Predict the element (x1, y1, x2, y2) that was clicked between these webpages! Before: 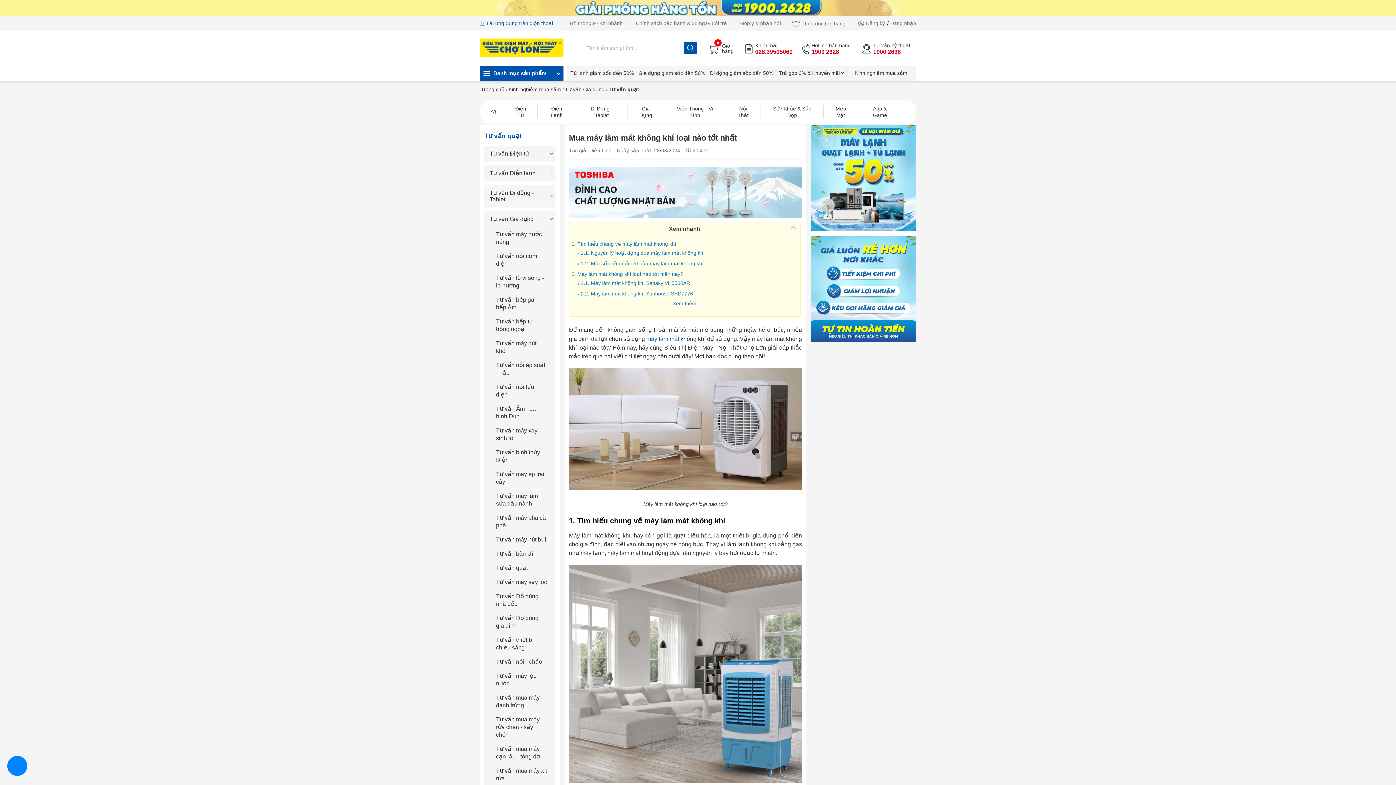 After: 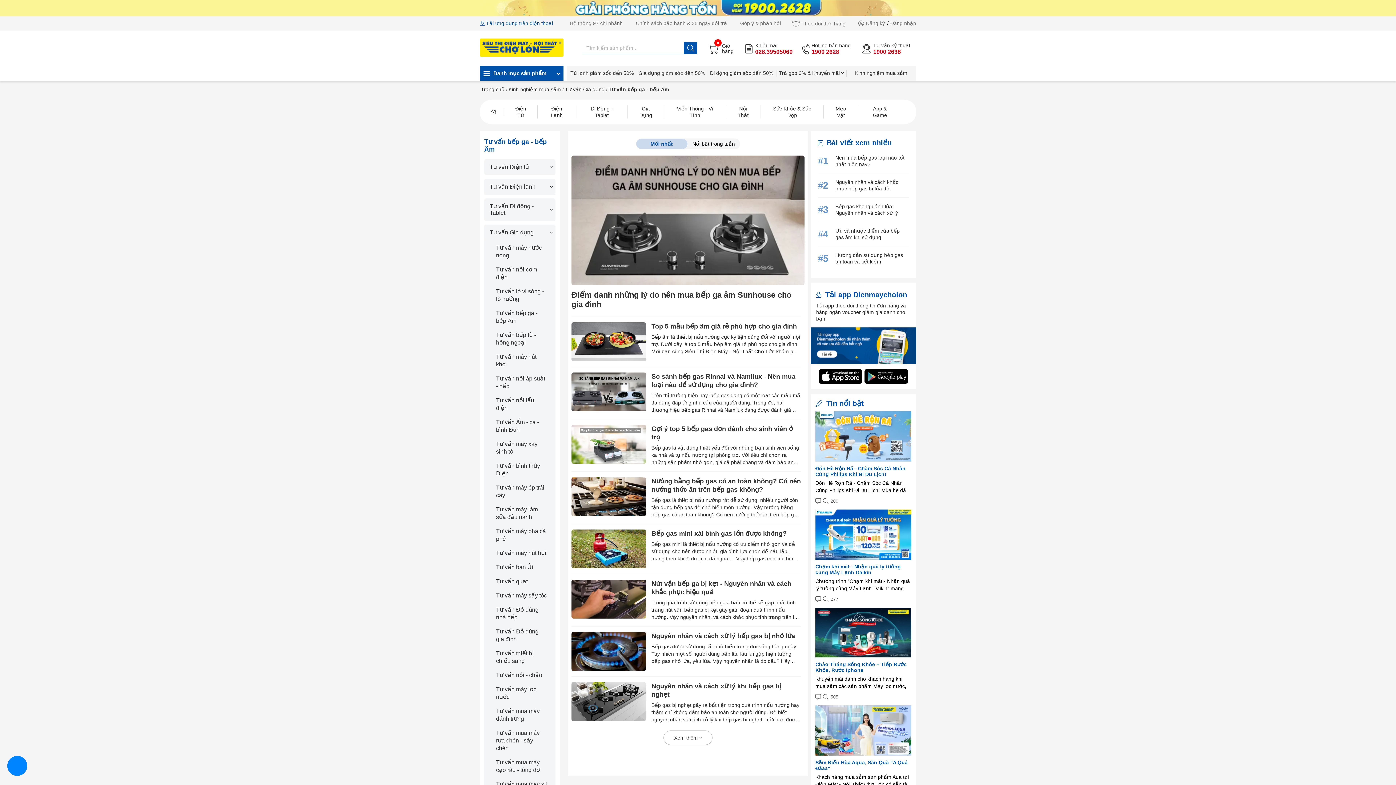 Action: bbox: (492, 296, 547, 311) label: Tư vấn bếp ga - bếp Âm